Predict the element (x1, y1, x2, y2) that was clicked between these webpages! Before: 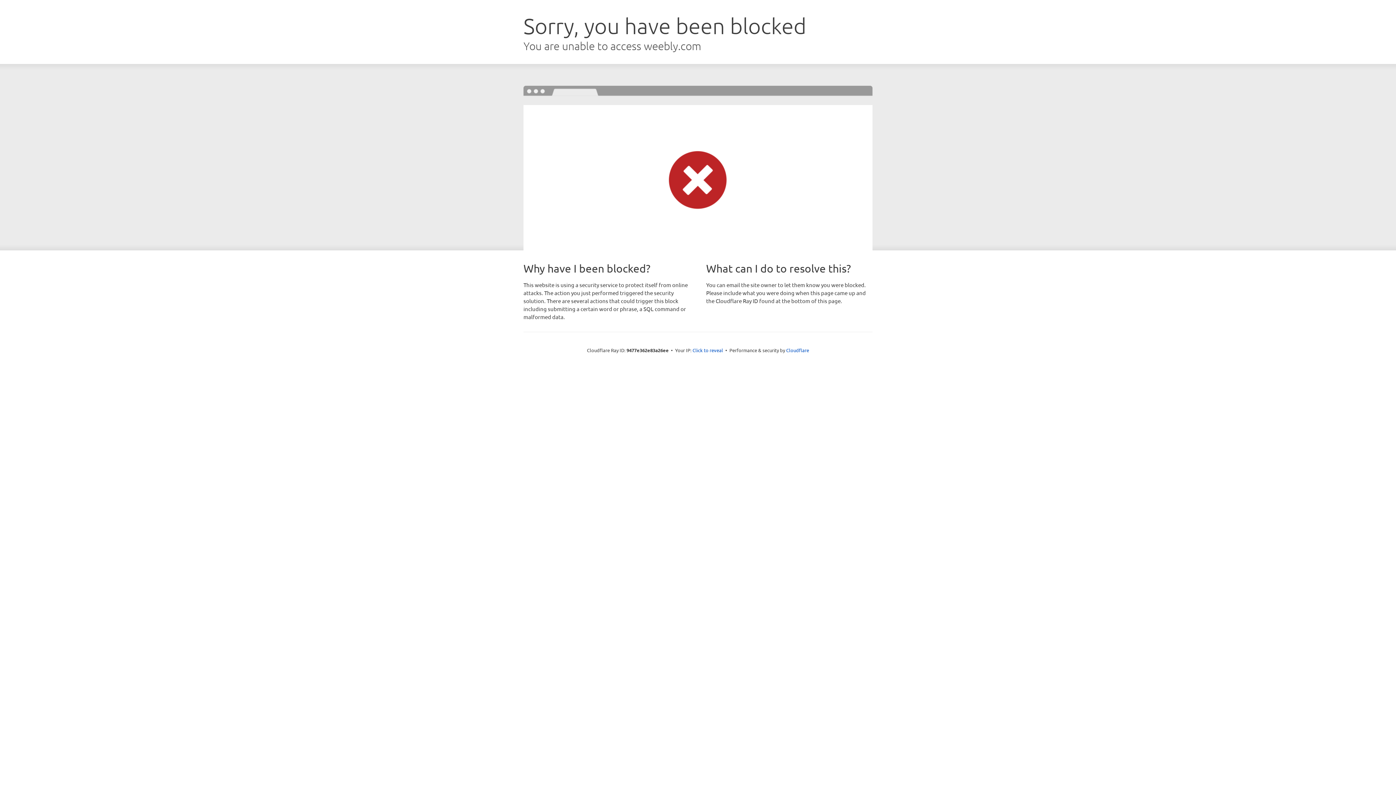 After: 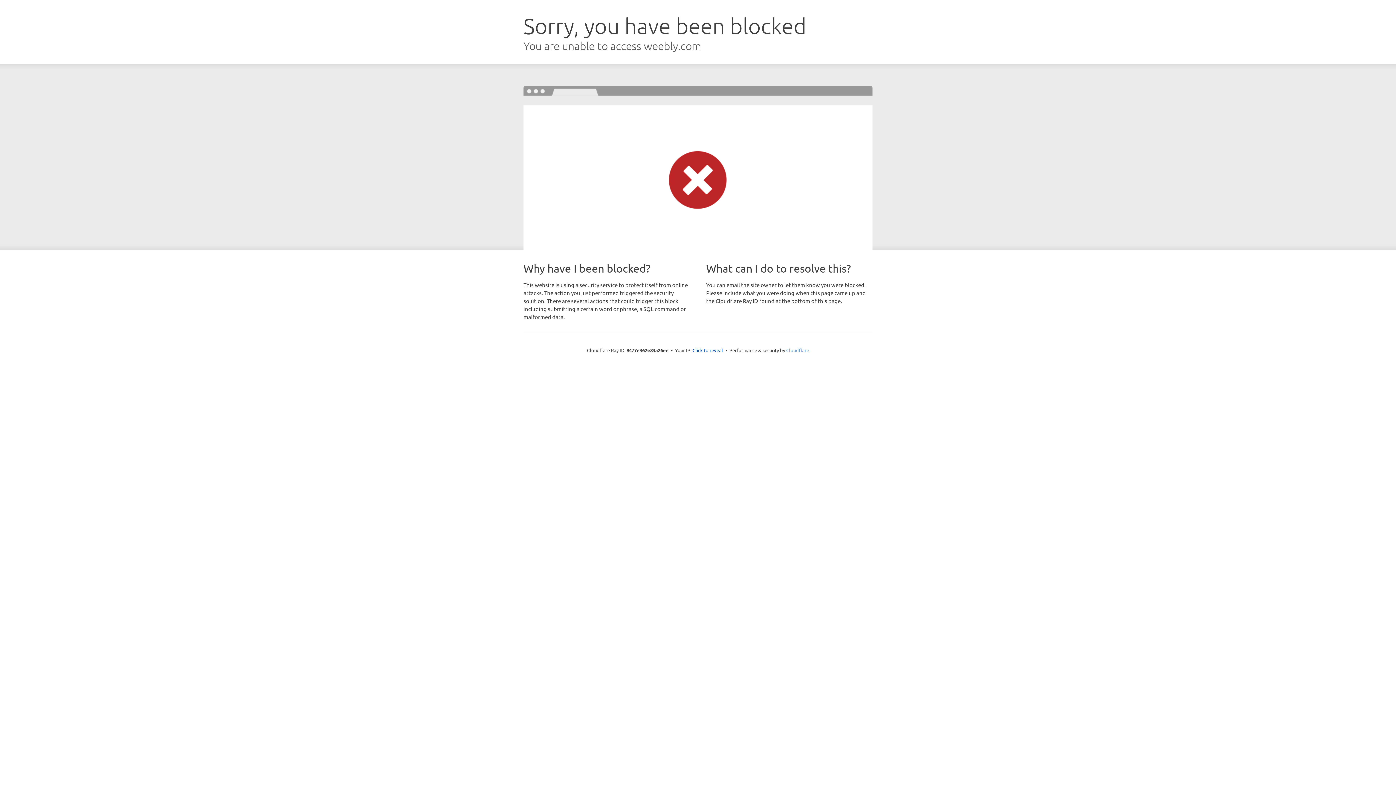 Action: label: Cloudflare bbox: (786, 347, 809, 353)